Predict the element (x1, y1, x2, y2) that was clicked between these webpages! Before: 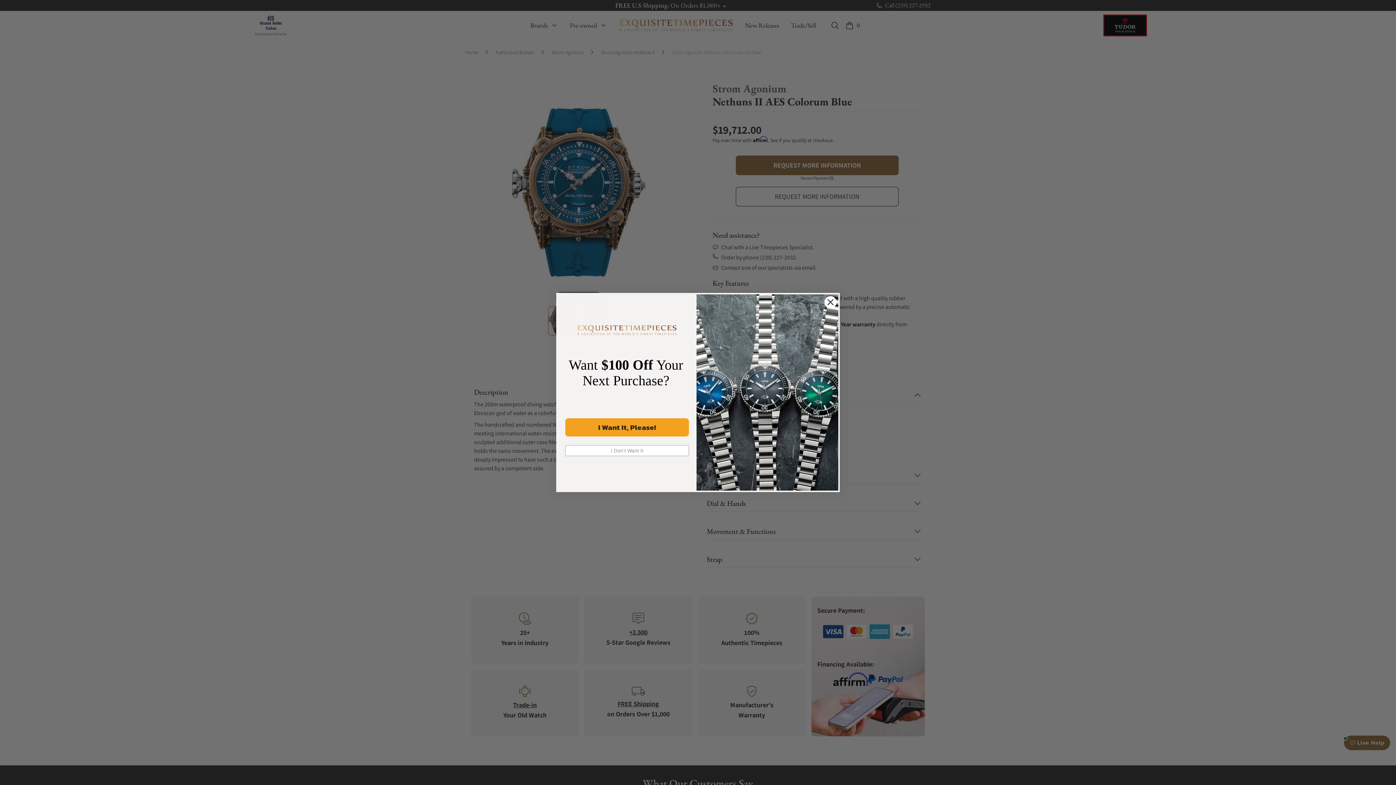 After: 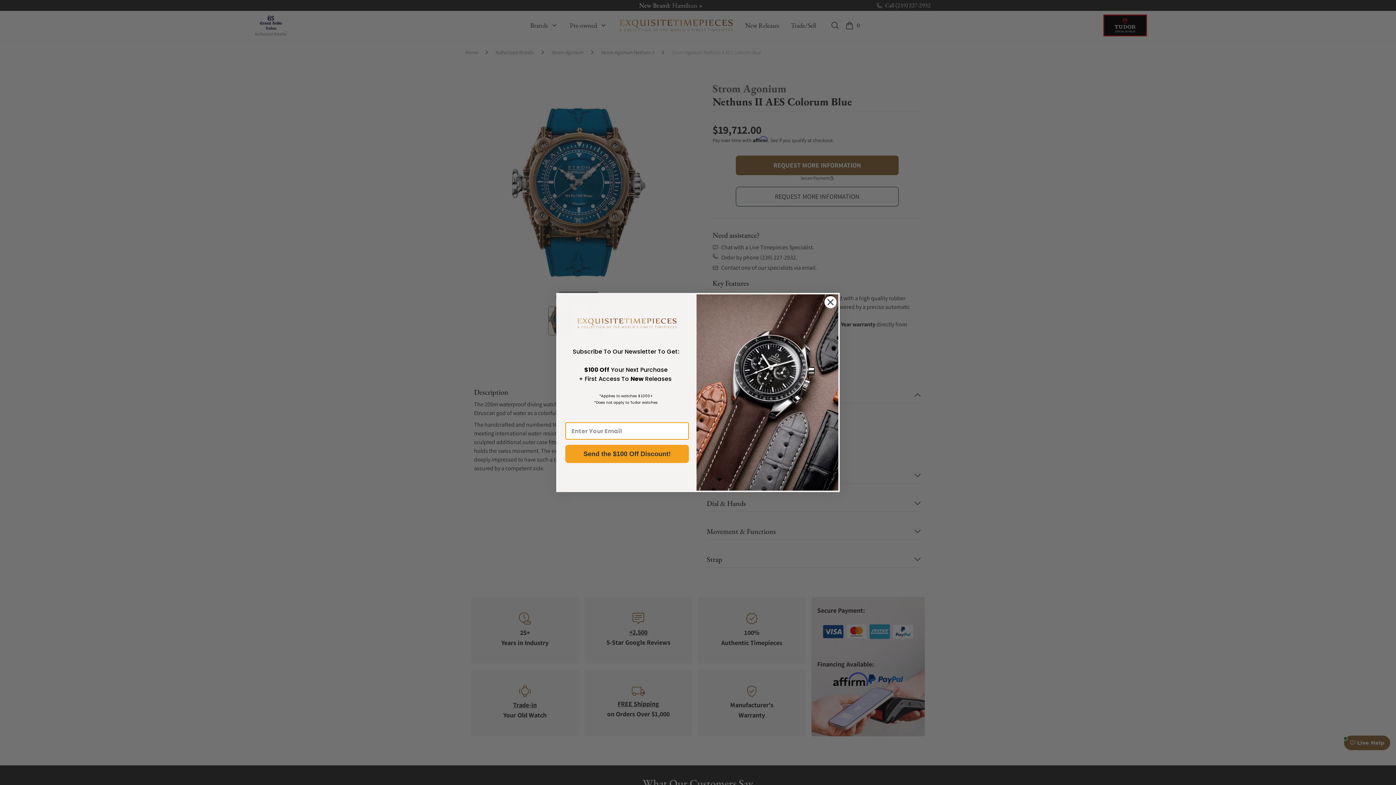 Action: label: I Want It, Please! bbox: (565, 418, 689, 436)